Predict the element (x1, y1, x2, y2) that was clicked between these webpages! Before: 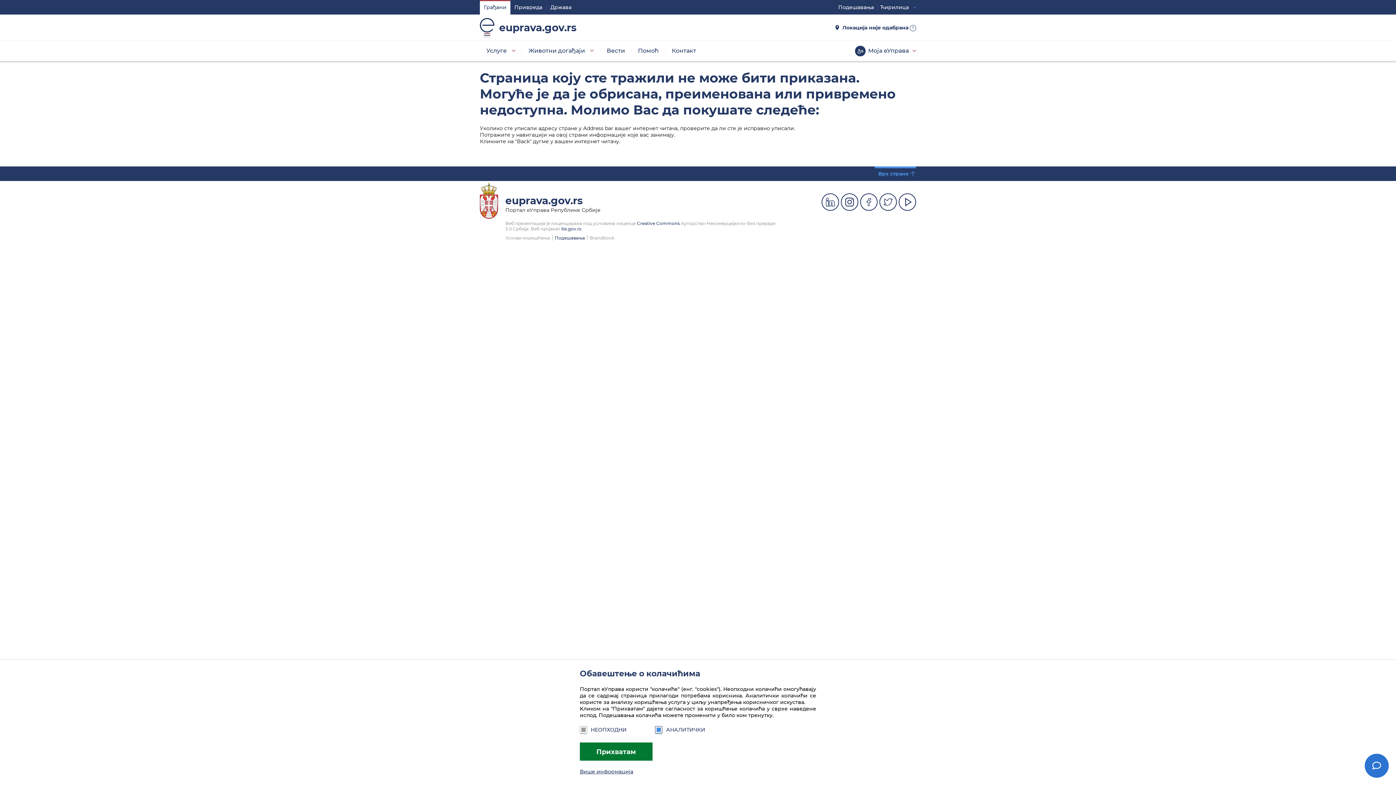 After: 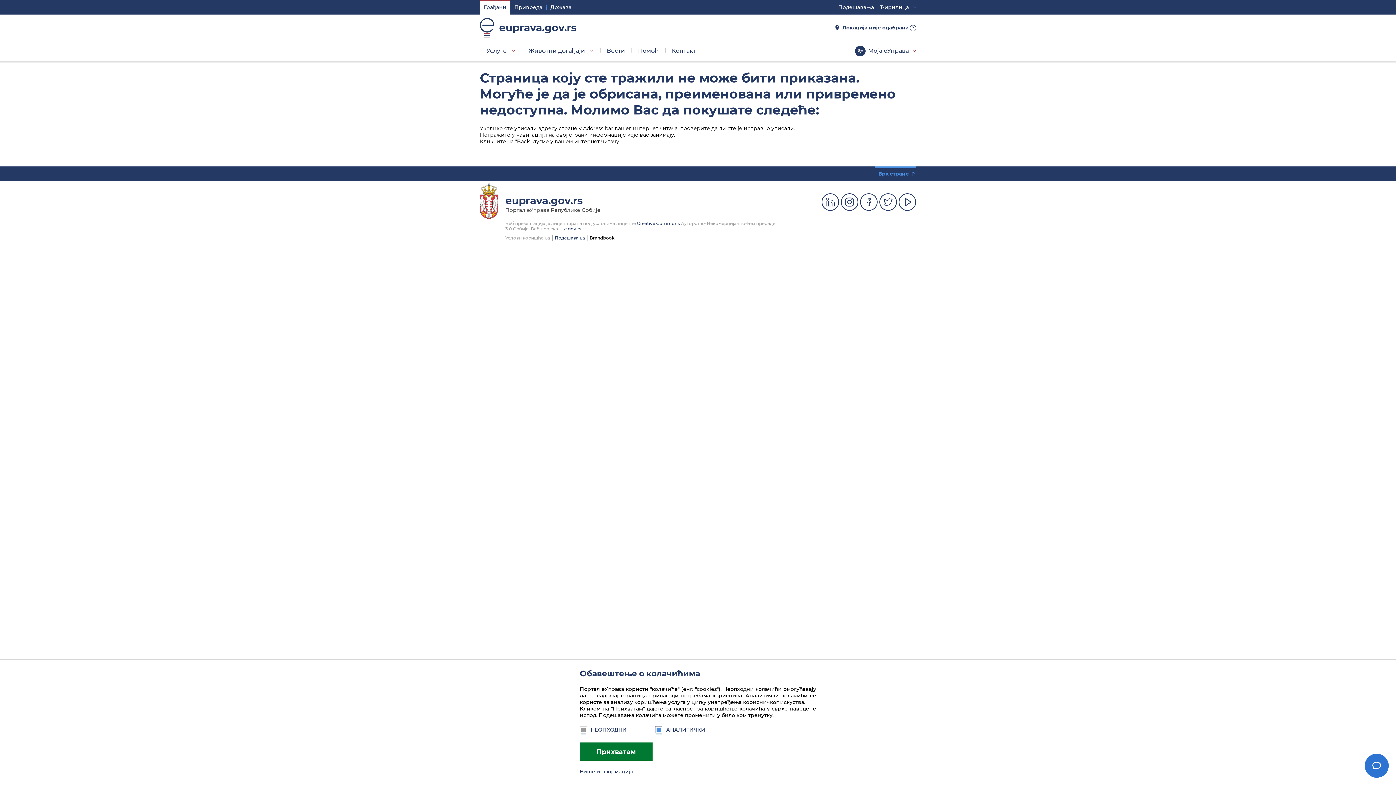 Action: bbox: (589, 235, 614, 240) label: Brandbook